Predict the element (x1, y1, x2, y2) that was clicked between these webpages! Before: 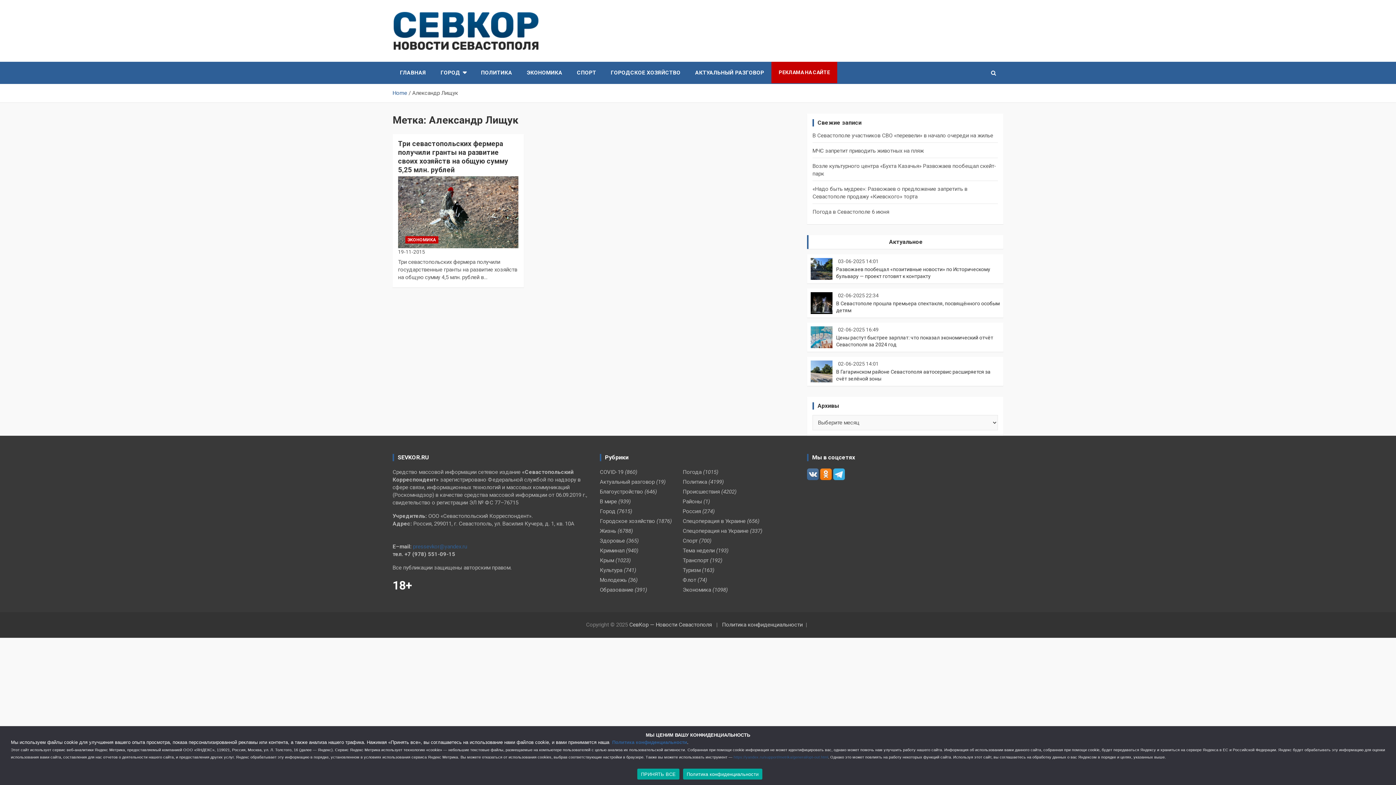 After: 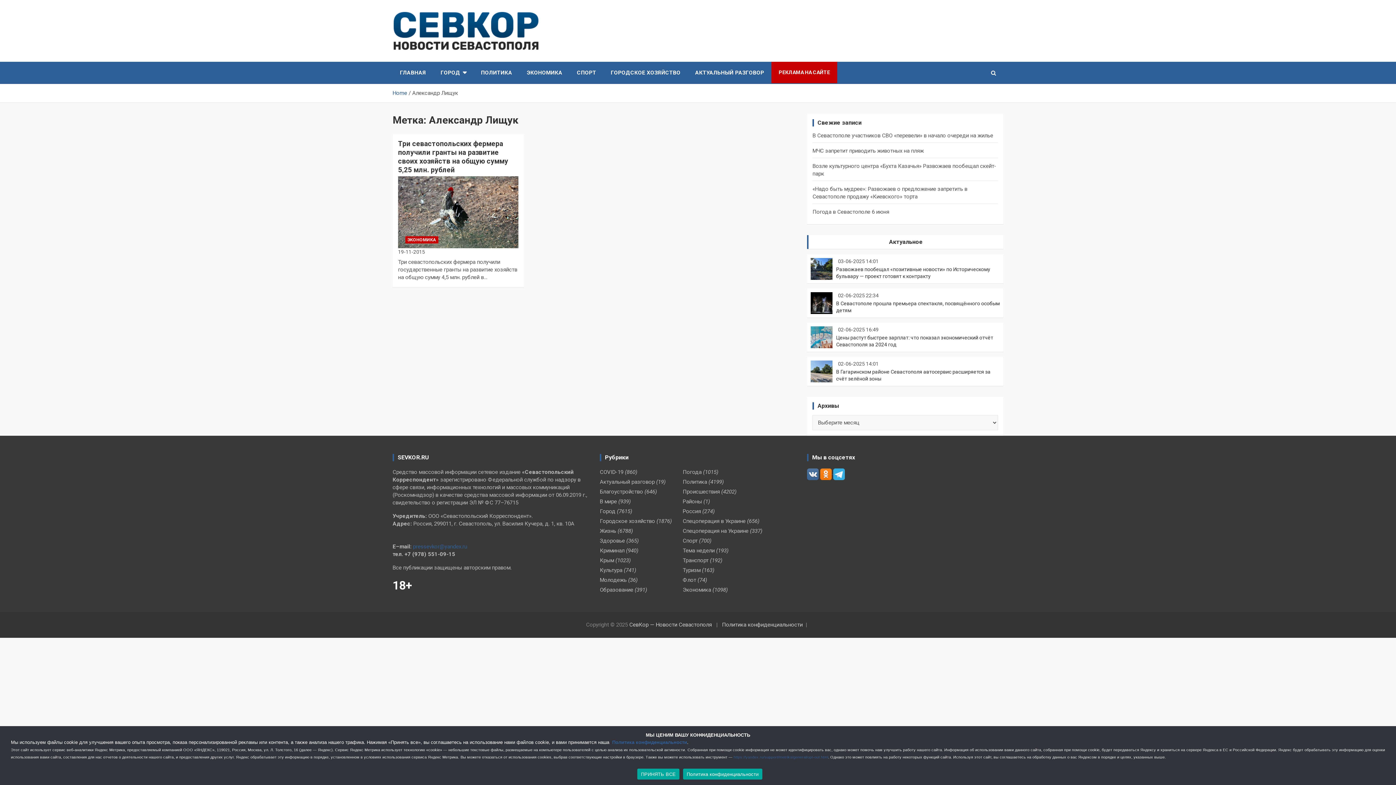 Action: bbox: (820, 469, 833, 475) label:  